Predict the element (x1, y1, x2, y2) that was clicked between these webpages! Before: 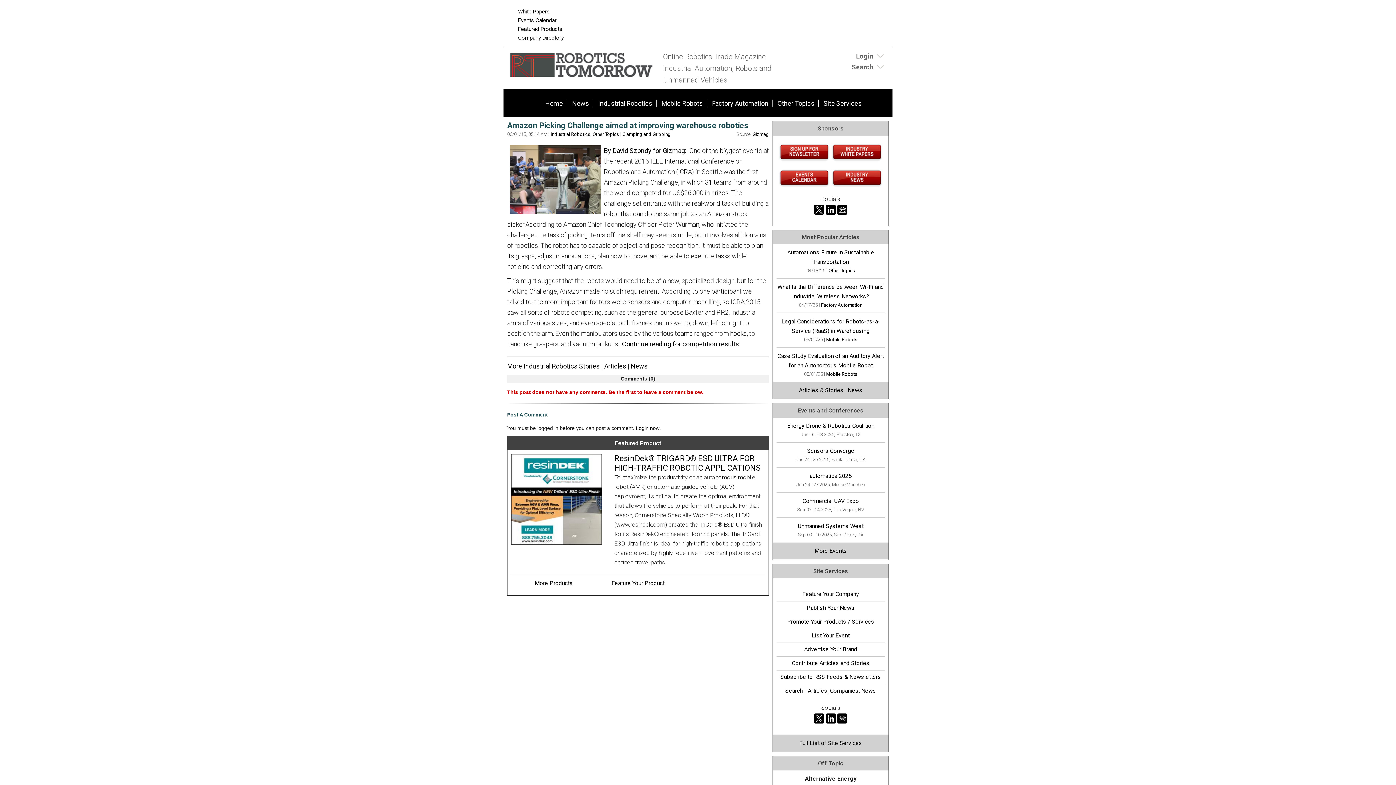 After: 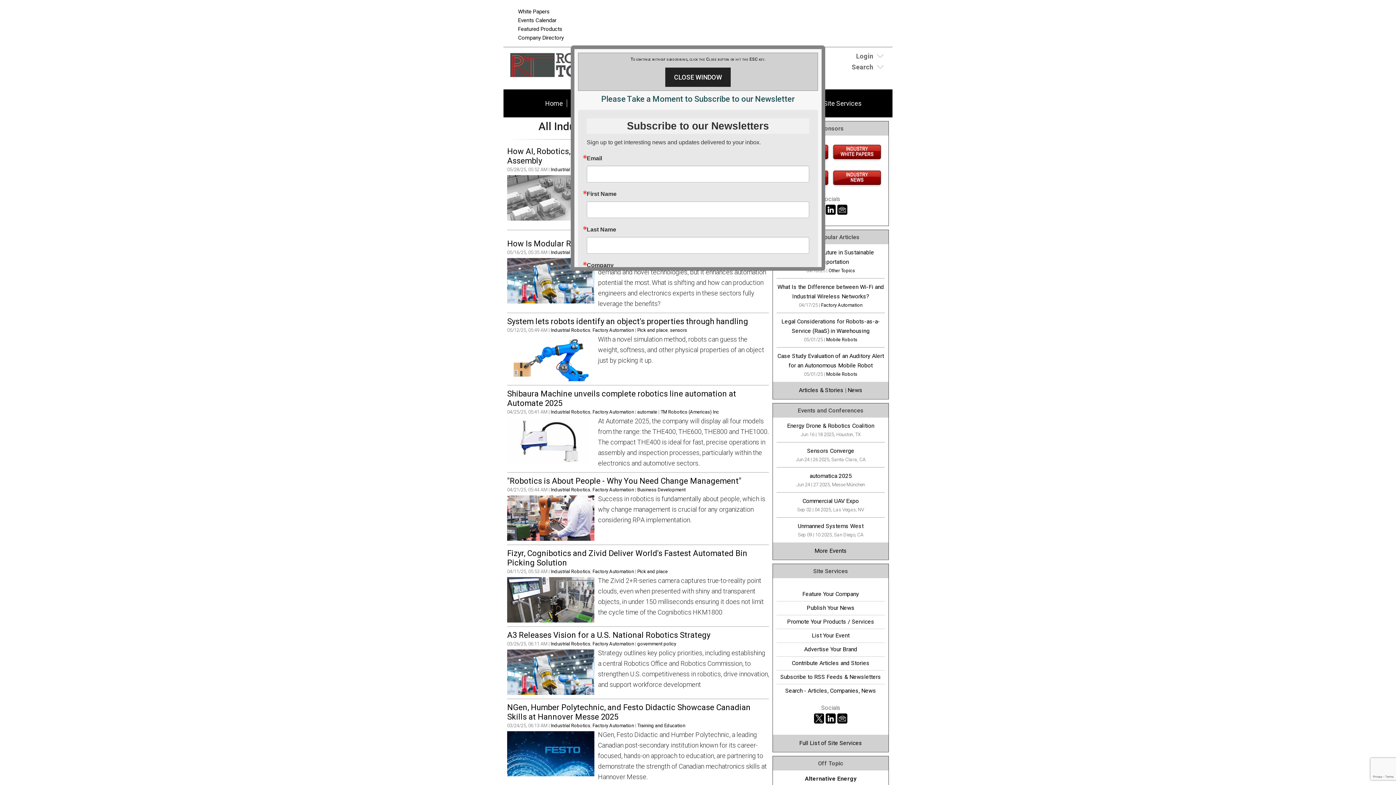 Action: label: More Industrial Robotics Stories bbox: (507, 362, 600, 370)